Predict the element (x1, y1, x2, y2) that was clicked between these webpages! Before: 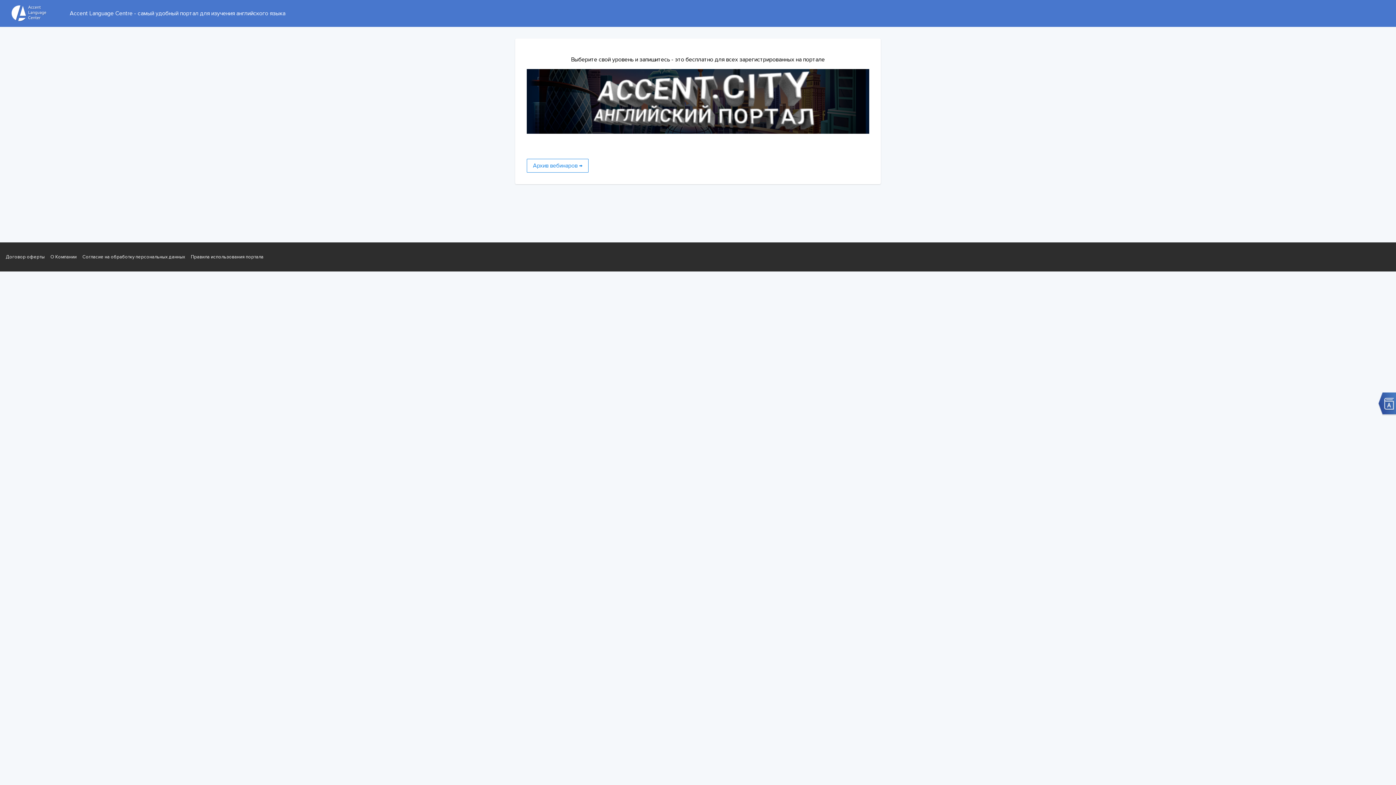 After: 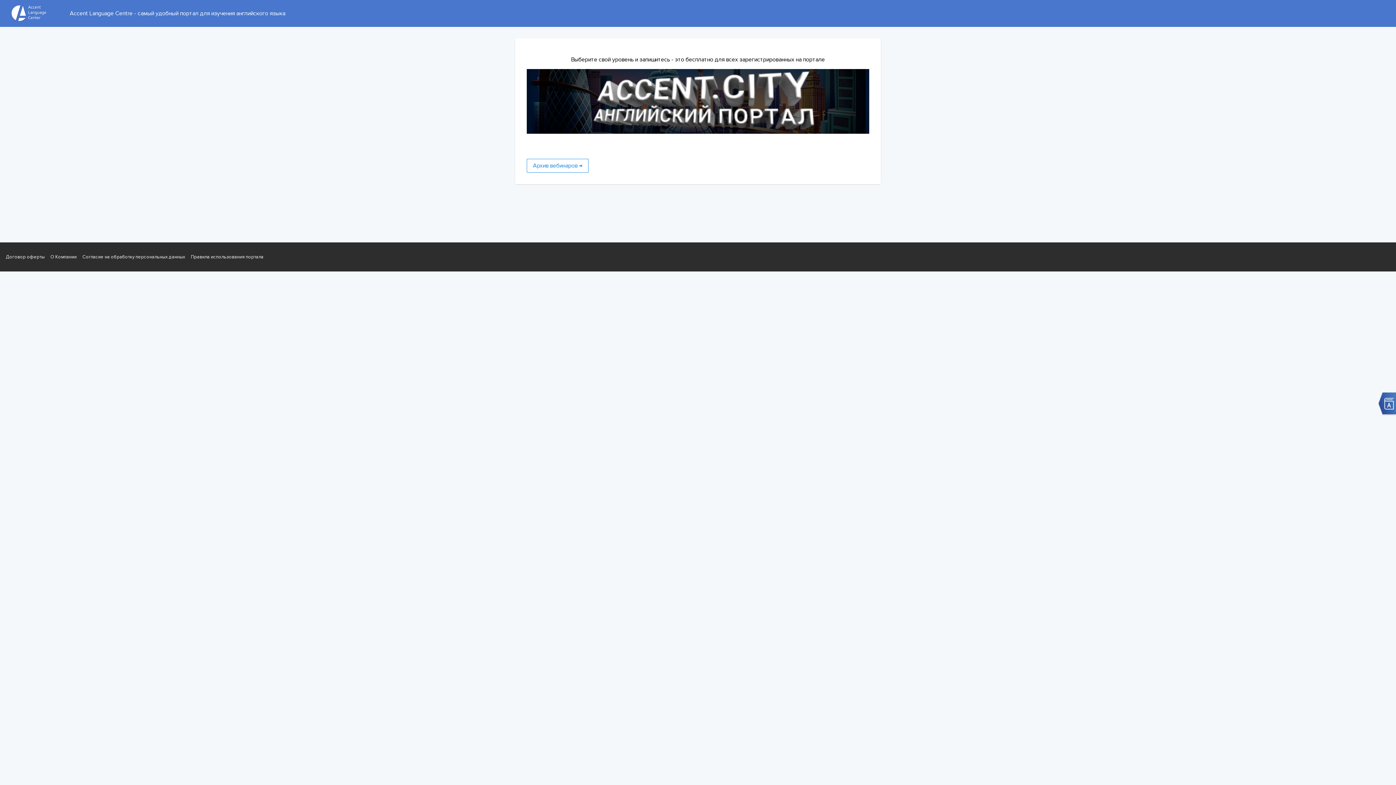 Action: bbox: (82, 254, 185, 259) label: Согласие на обработку персональных данных